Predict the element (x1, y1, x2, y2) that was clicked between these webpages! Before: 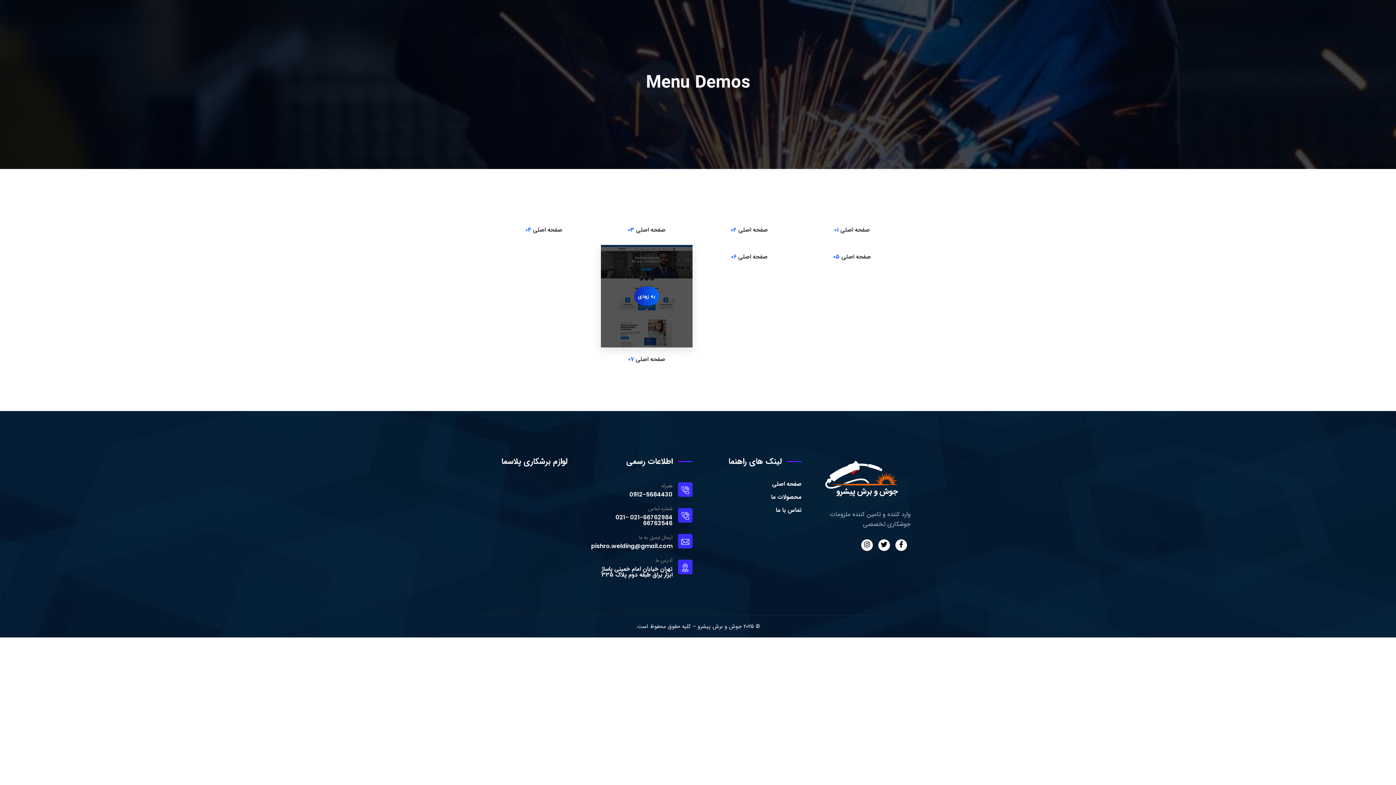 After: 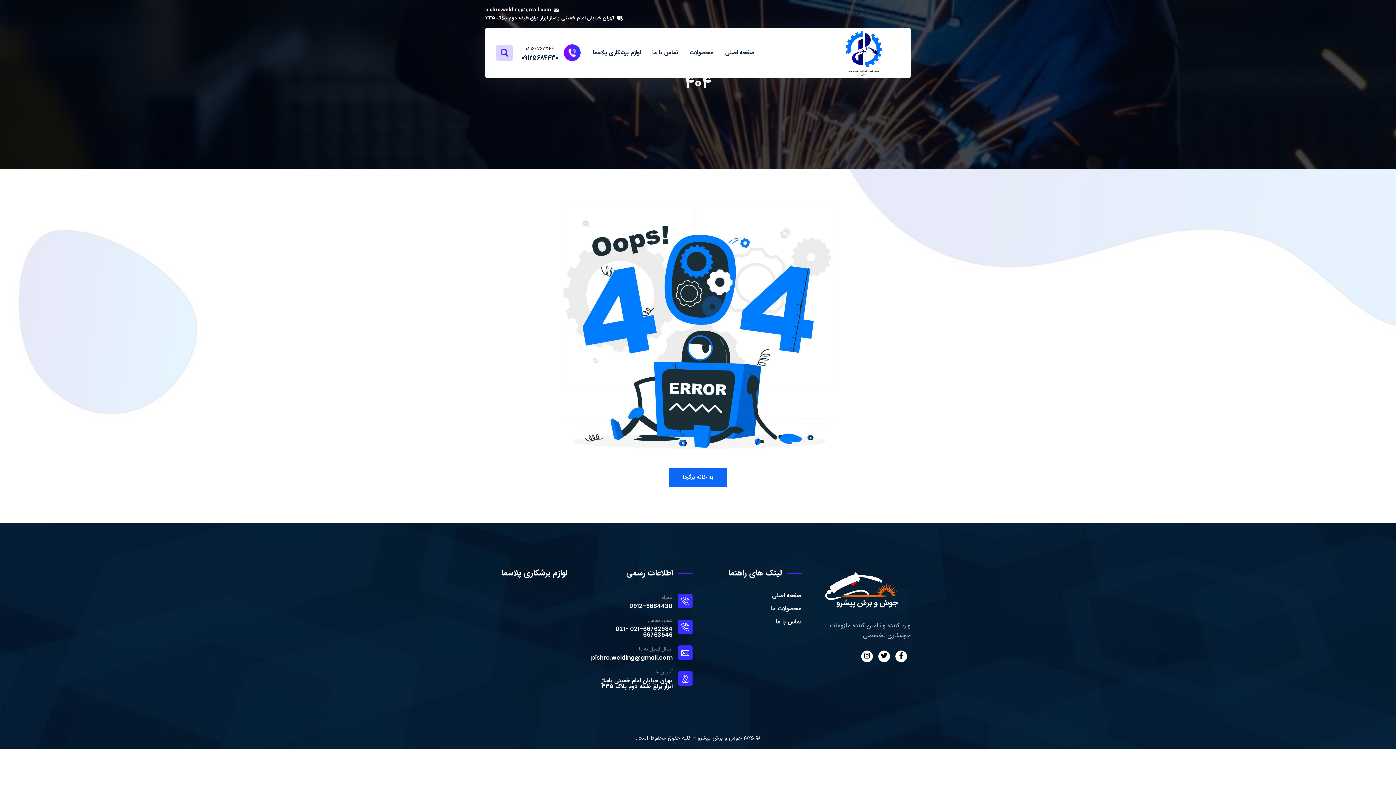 Action: bbox: (822, 255, 851, 270) label: تک صفحه